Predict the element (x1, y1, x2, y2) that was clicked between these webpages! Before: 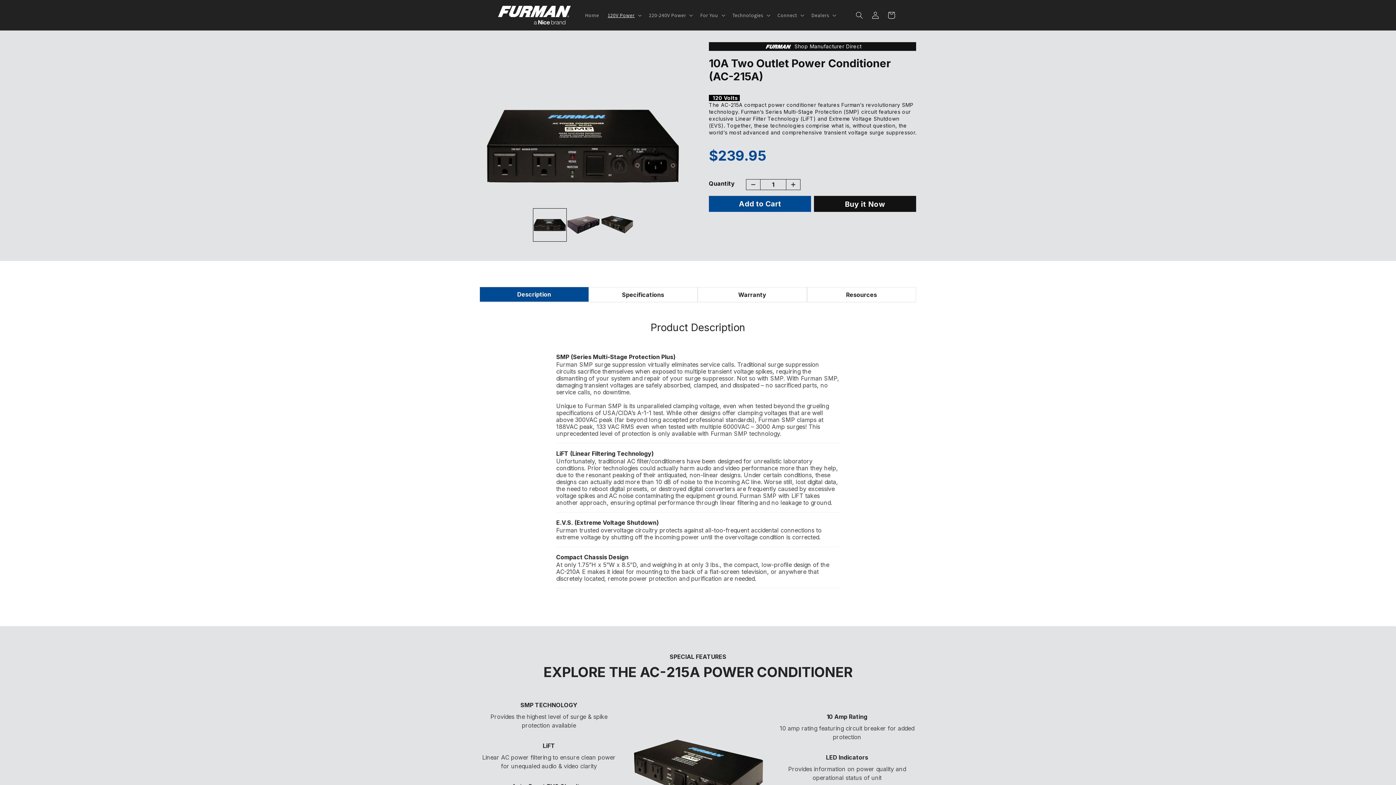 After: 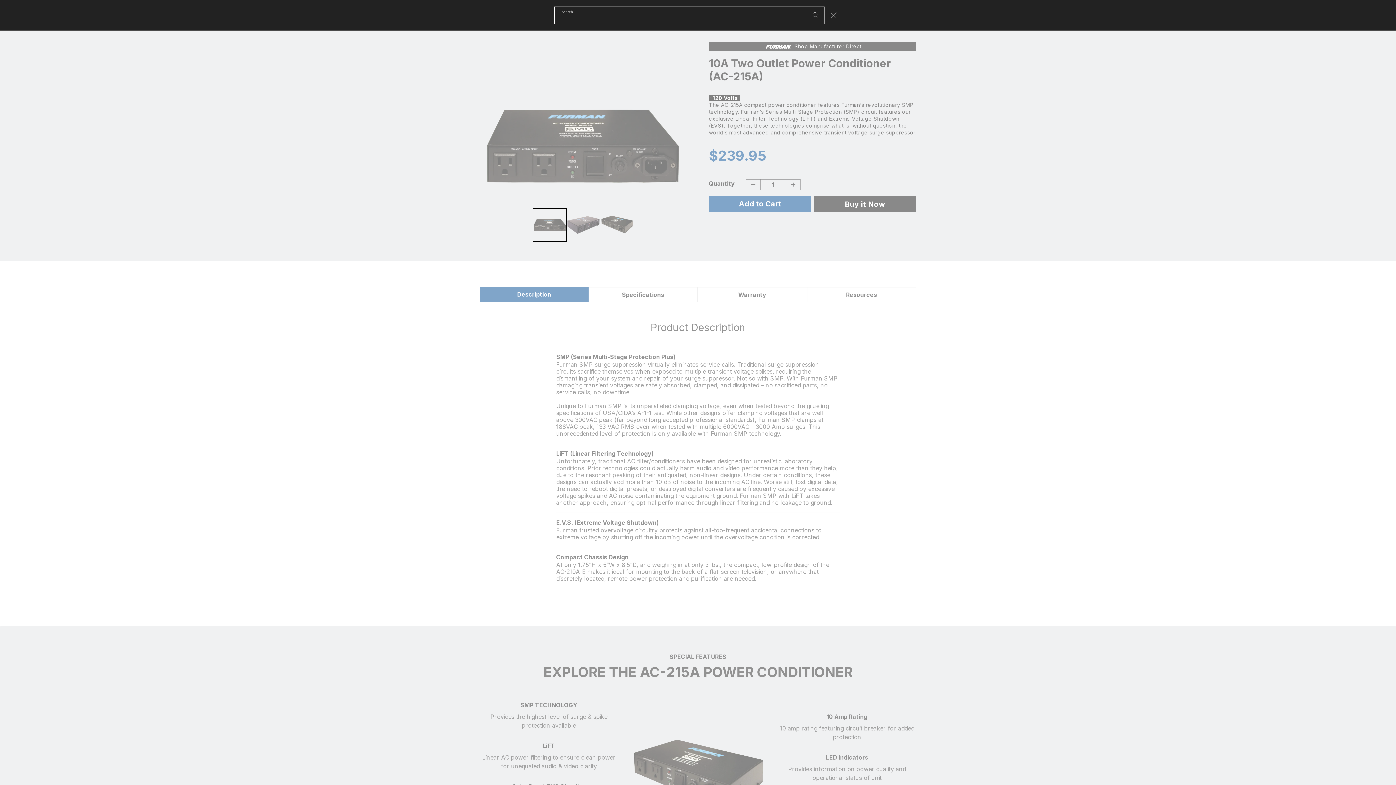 Action: bbox: (851, 7, 867, 23) label: Search